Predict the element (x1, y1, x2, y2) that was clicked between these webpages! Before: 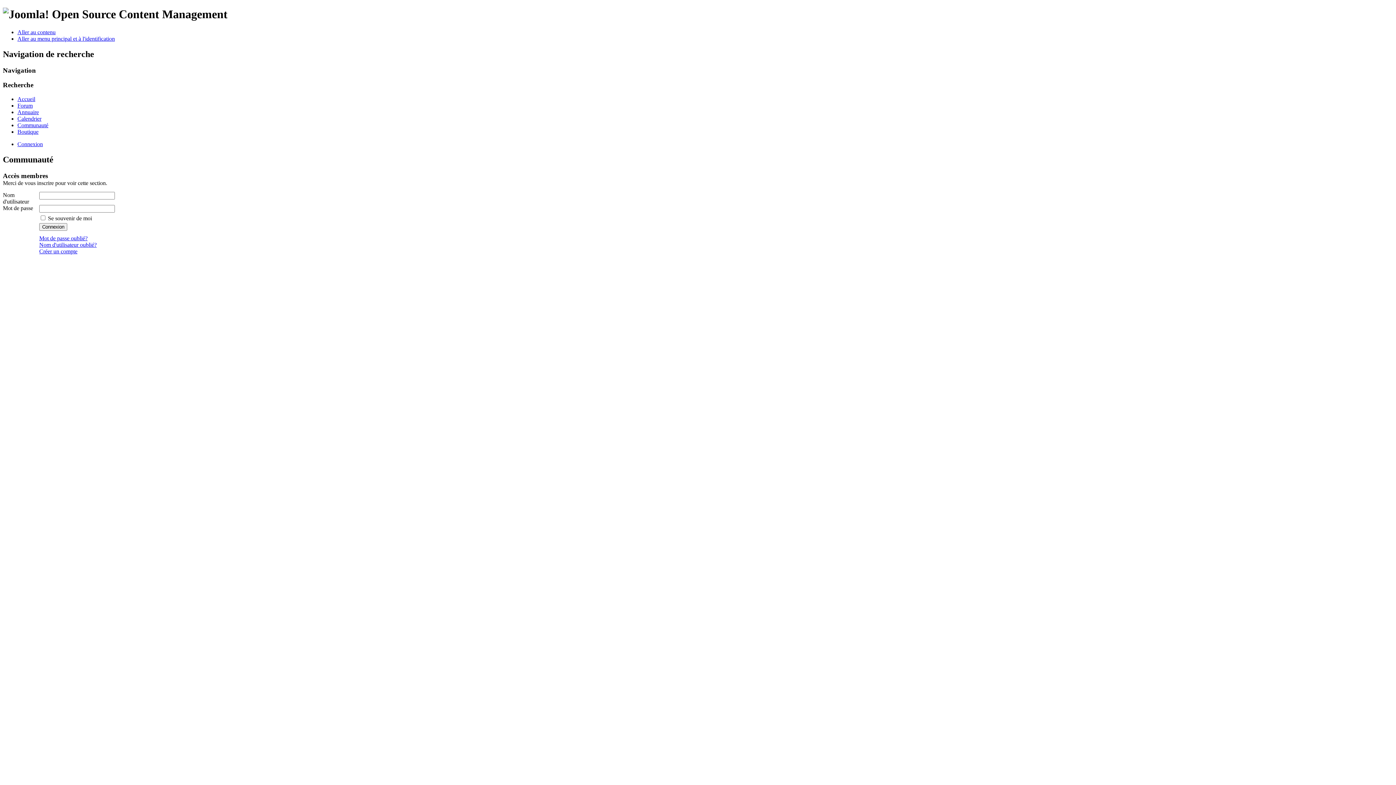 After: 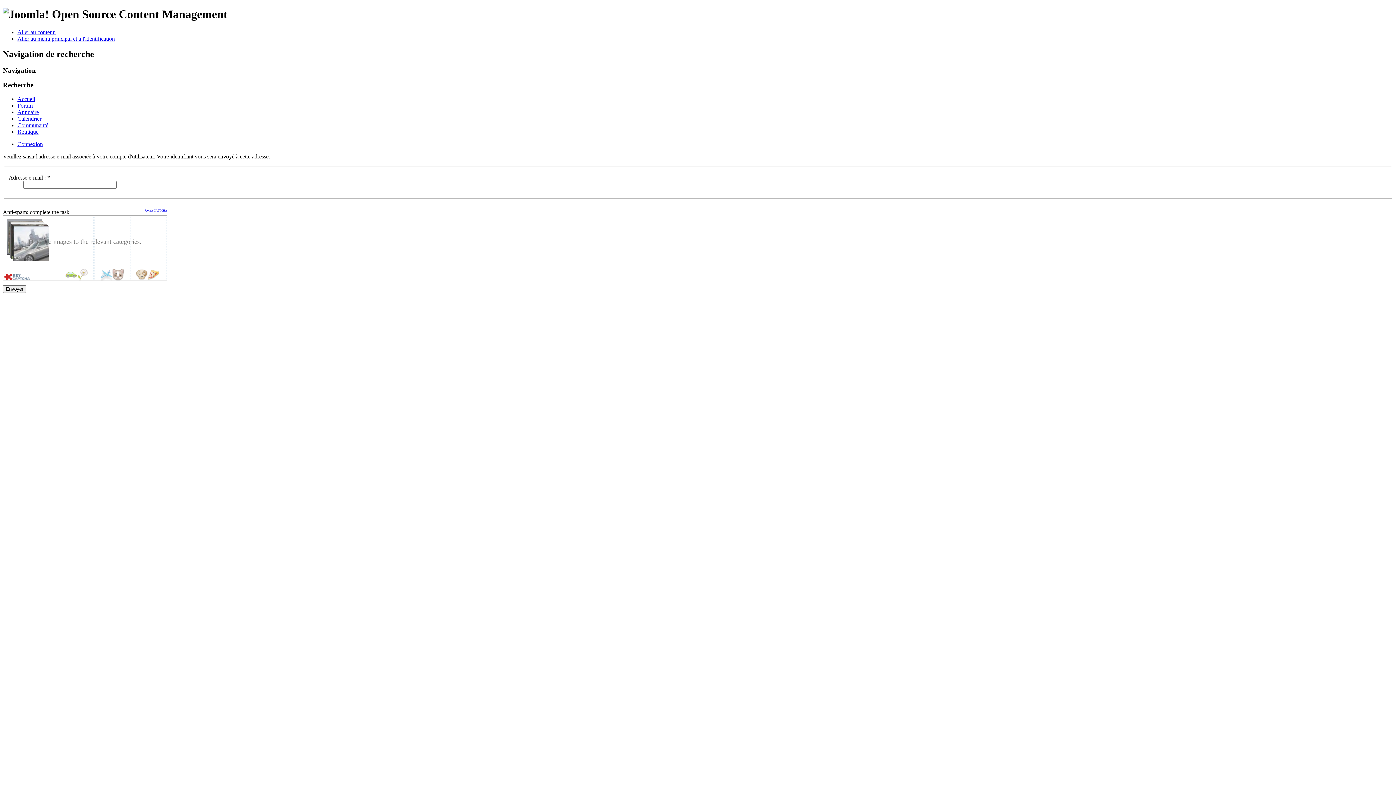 Action: bbox: (39, 241, 96, 247) label: Nom d'utilisateur oublié?